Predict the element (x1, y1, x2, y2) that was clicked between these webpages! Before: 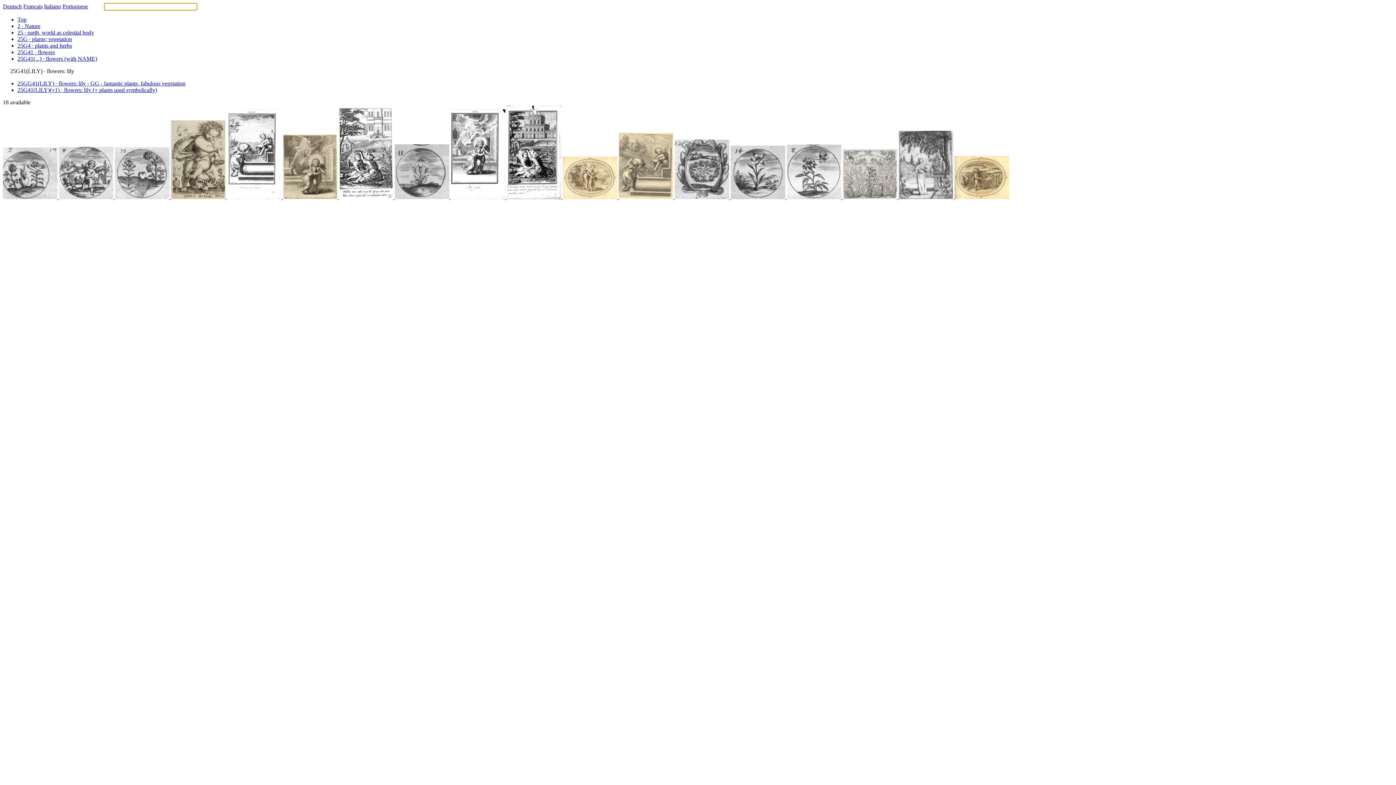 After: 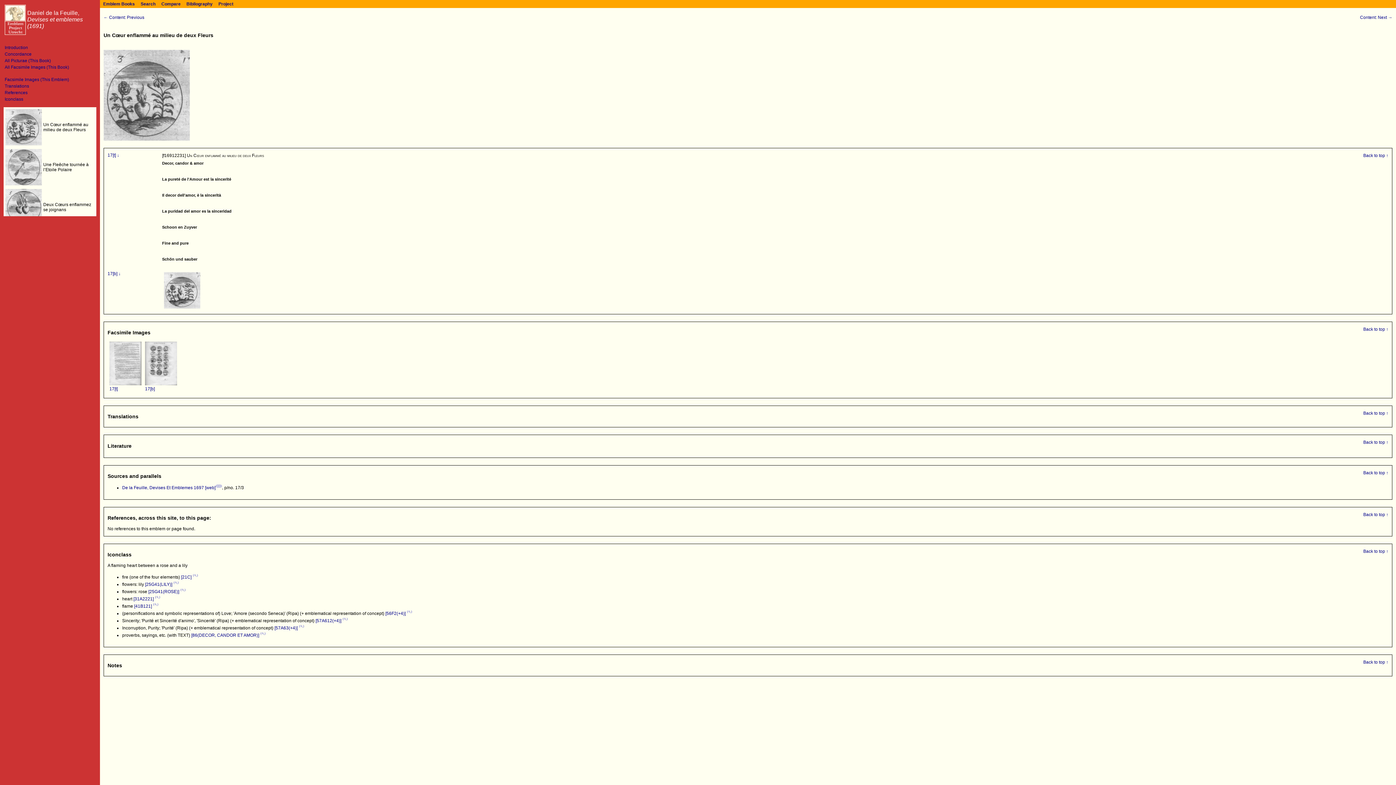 Action: bbox: (2, 194, 58, 200) label:  